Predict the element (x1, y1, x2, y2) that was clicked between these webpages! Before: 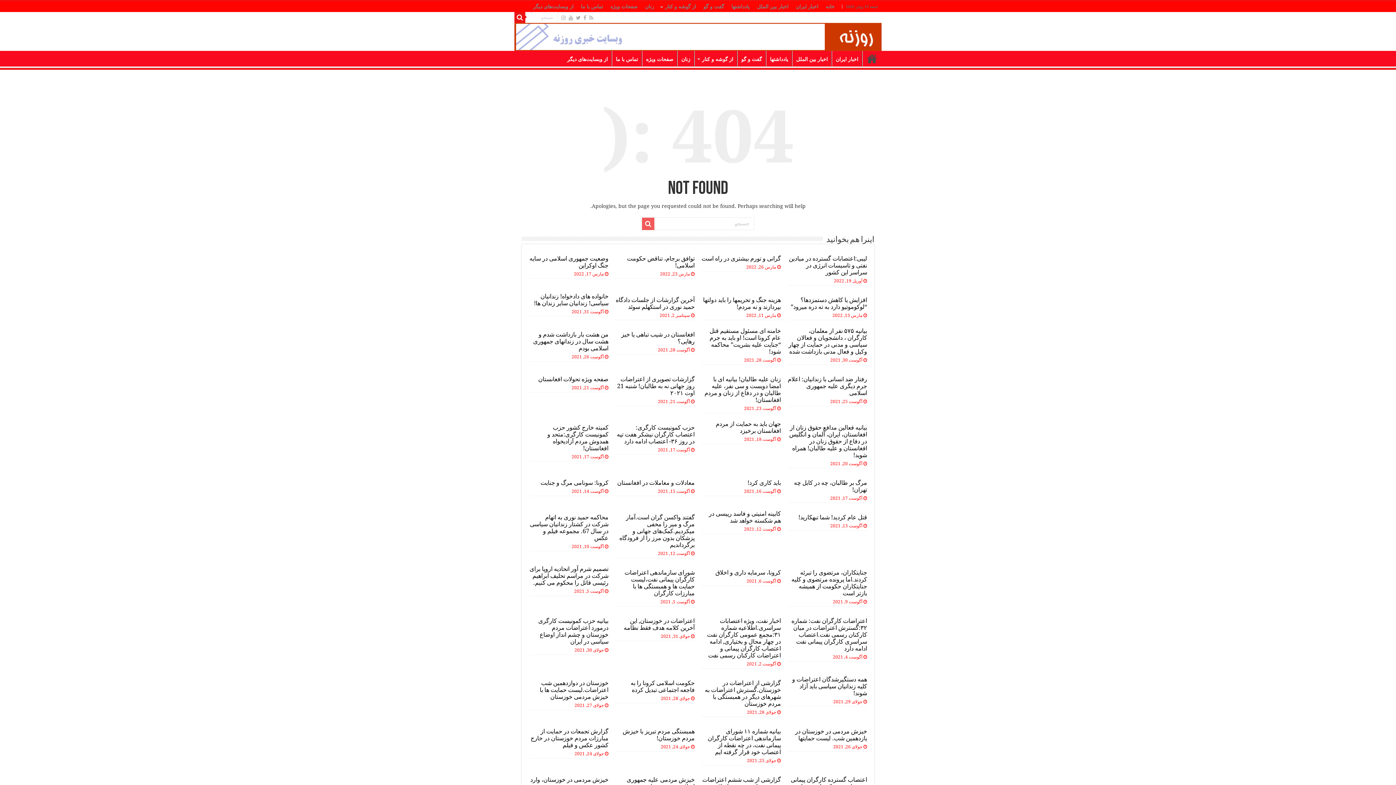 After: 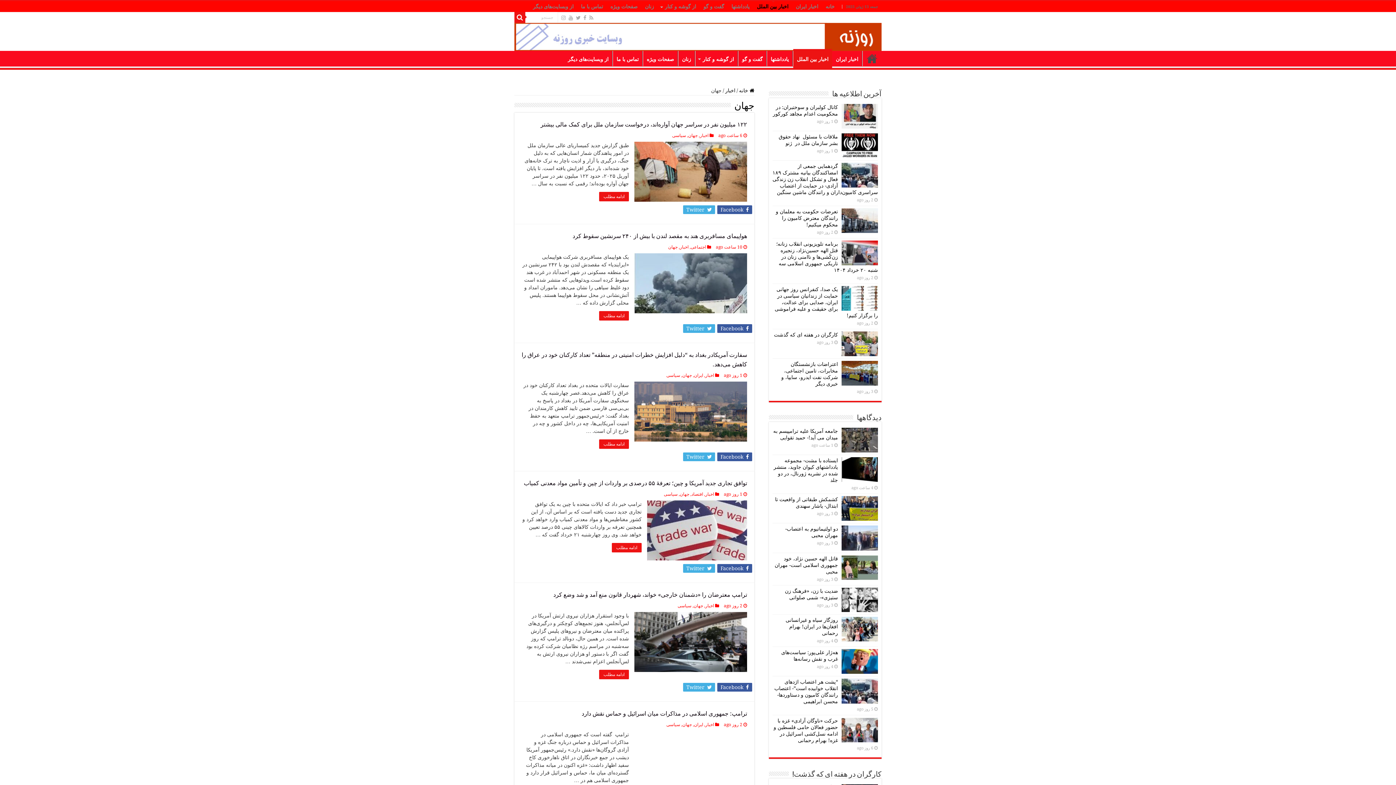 Action: bbox: (753, 1, 792, 12) label: اخبار بین الملل